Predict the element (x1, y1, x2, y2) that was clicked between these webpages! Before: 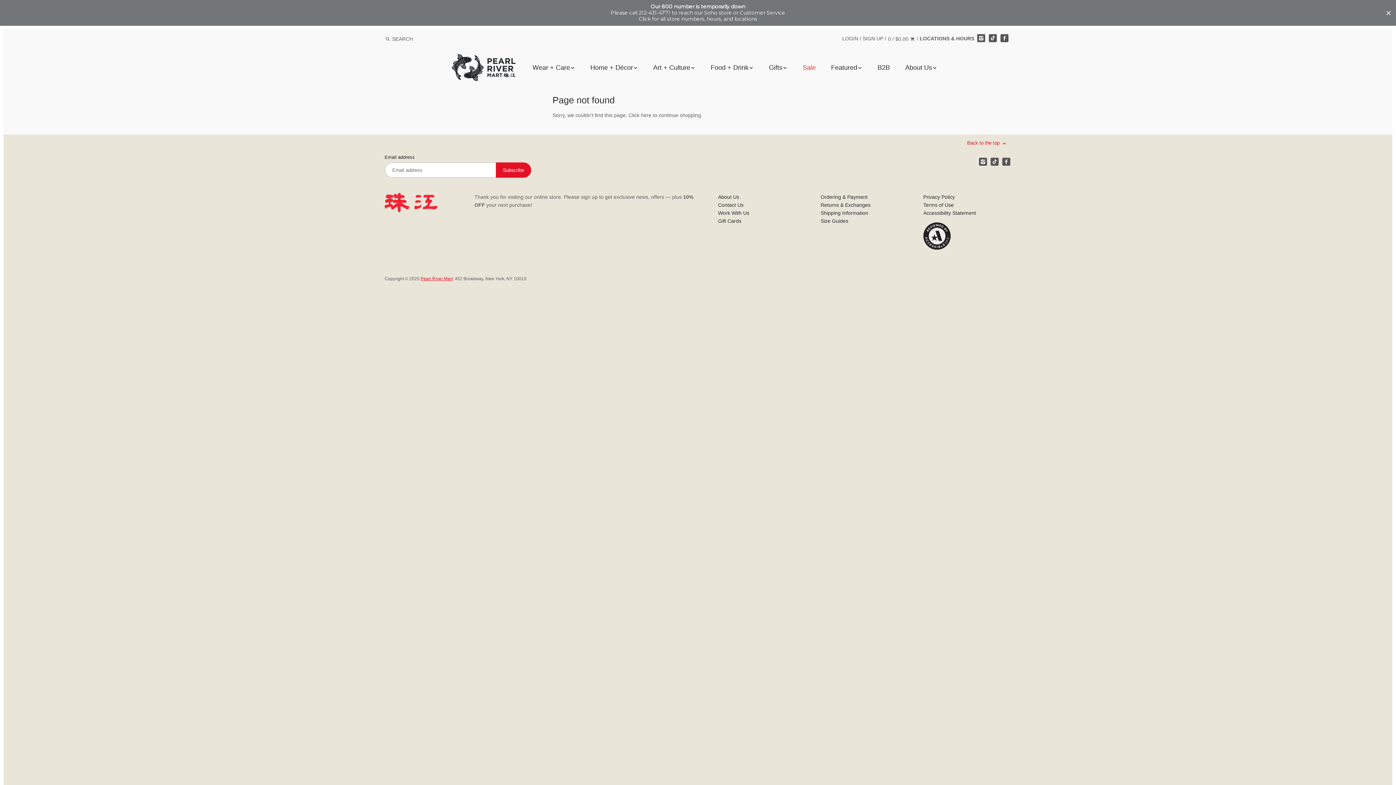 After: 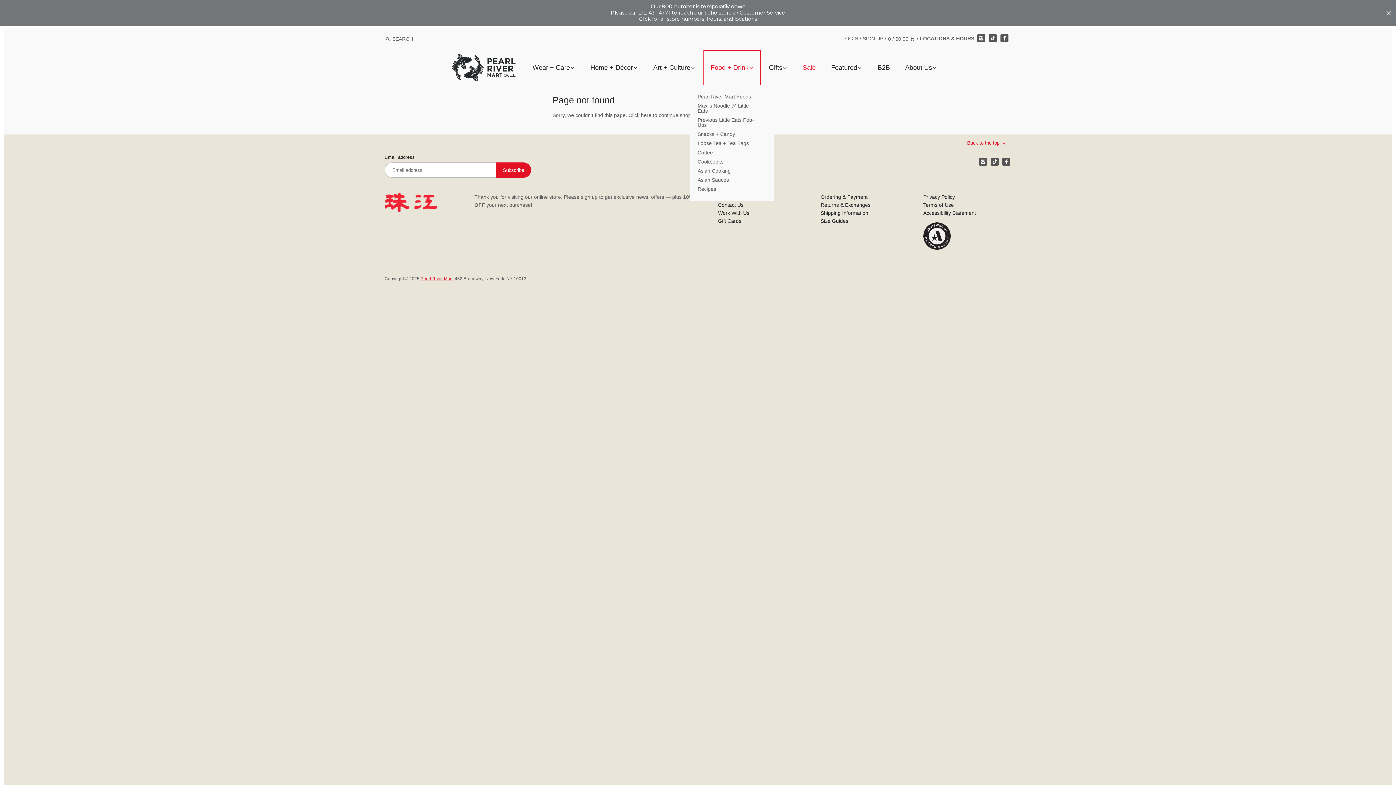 Action: bbox: (704, 50, 760, 84) label: Food + Drink